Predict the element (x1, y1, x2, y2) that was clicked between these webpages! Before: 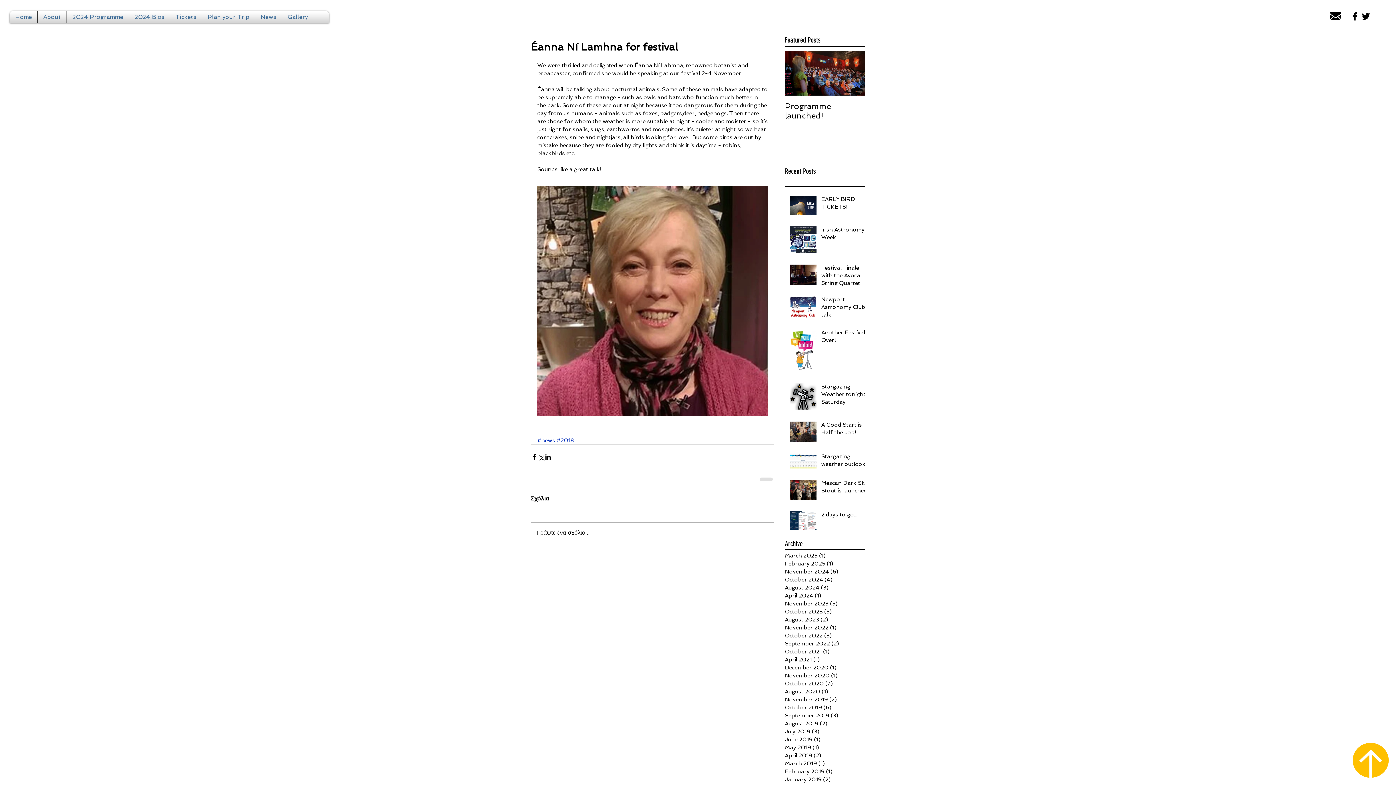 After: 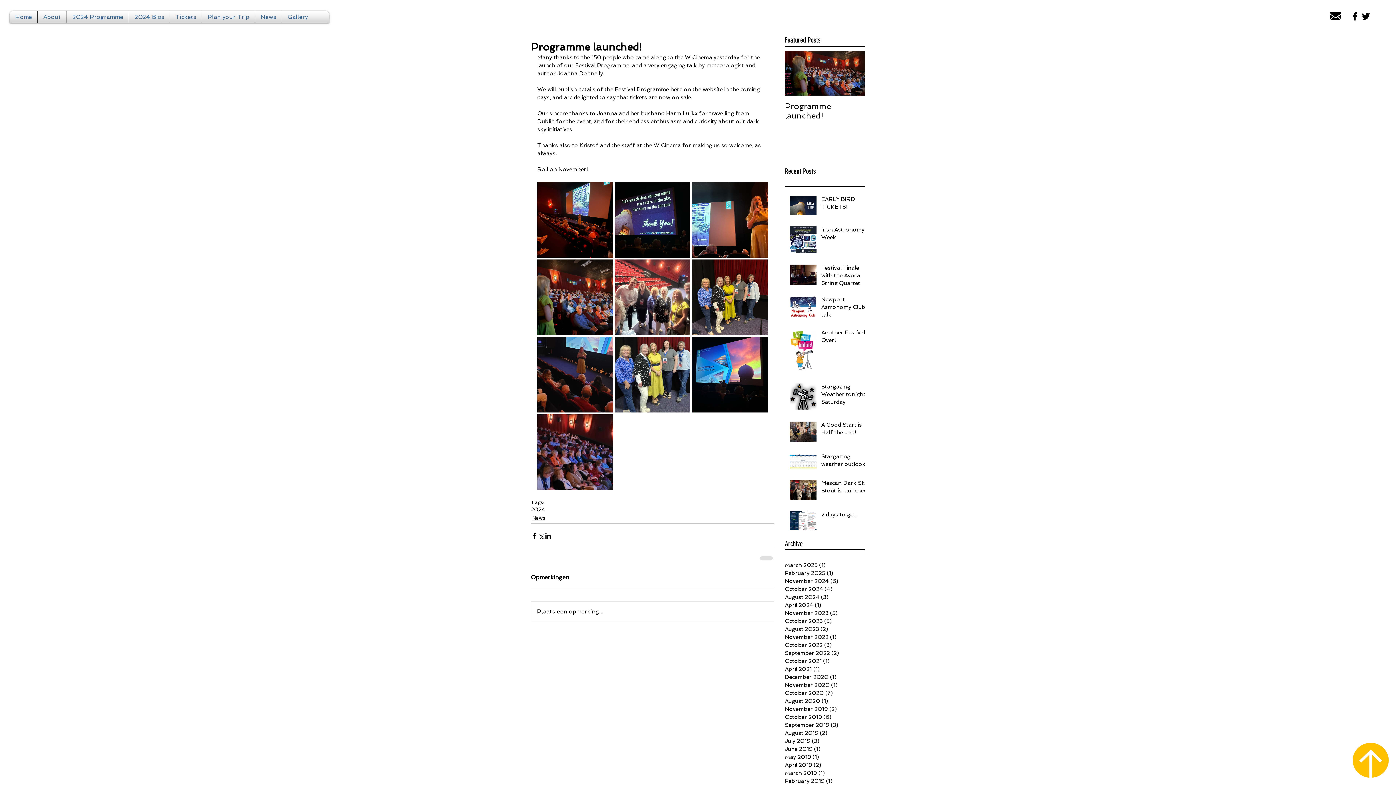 Action: label: Programme launched! bbox: (785, 101, 865, 120)